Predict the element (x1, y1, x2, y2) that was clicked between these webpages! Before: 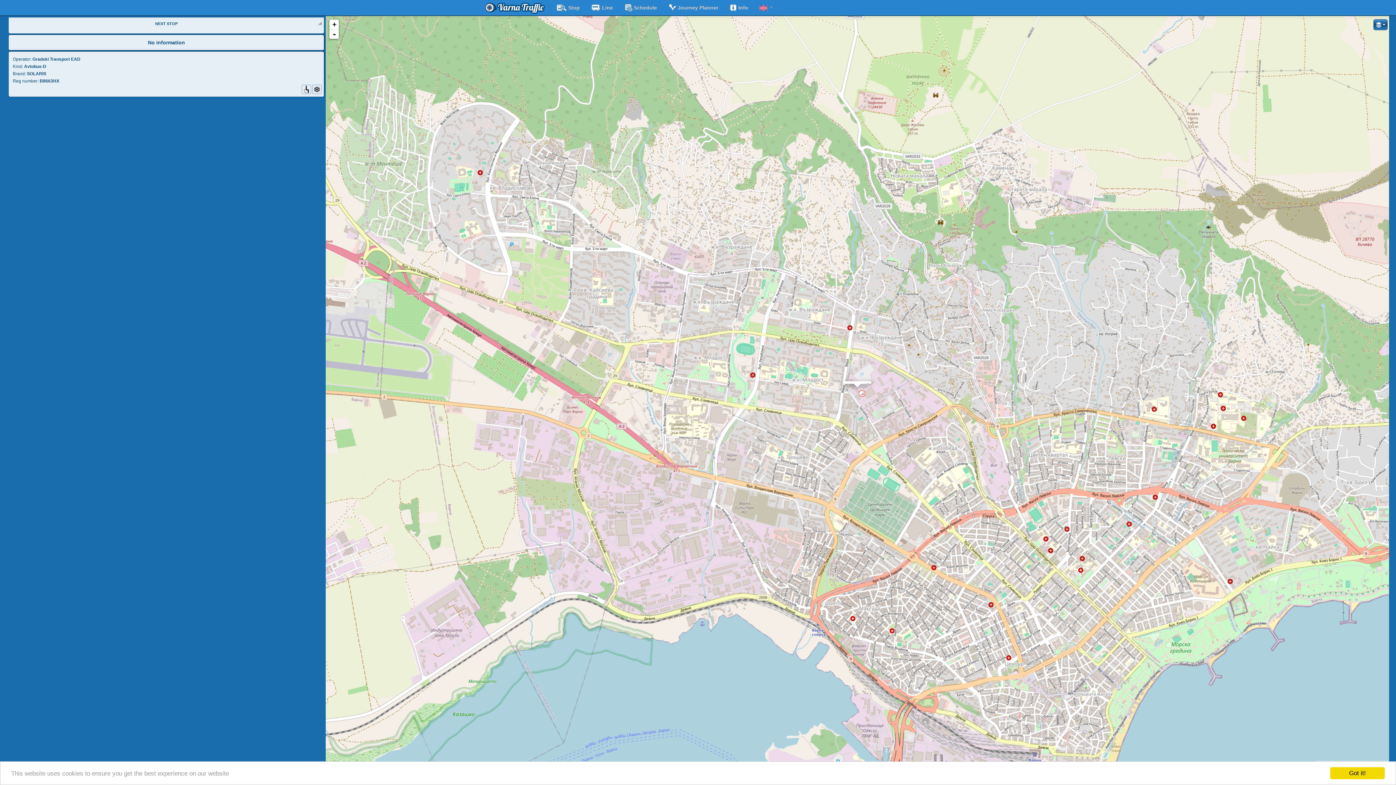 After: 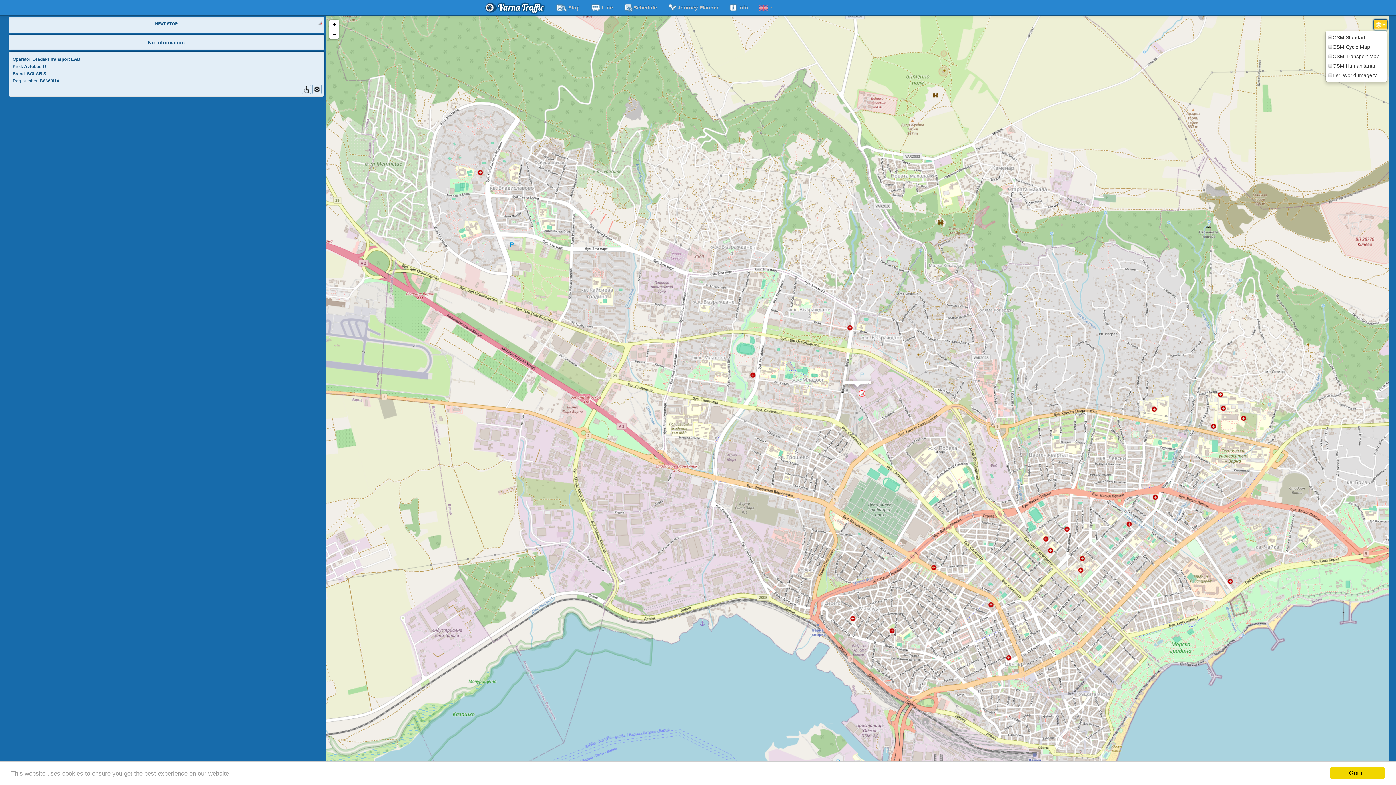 Action: label:   bbox: (1374, 19, 1387, 29)